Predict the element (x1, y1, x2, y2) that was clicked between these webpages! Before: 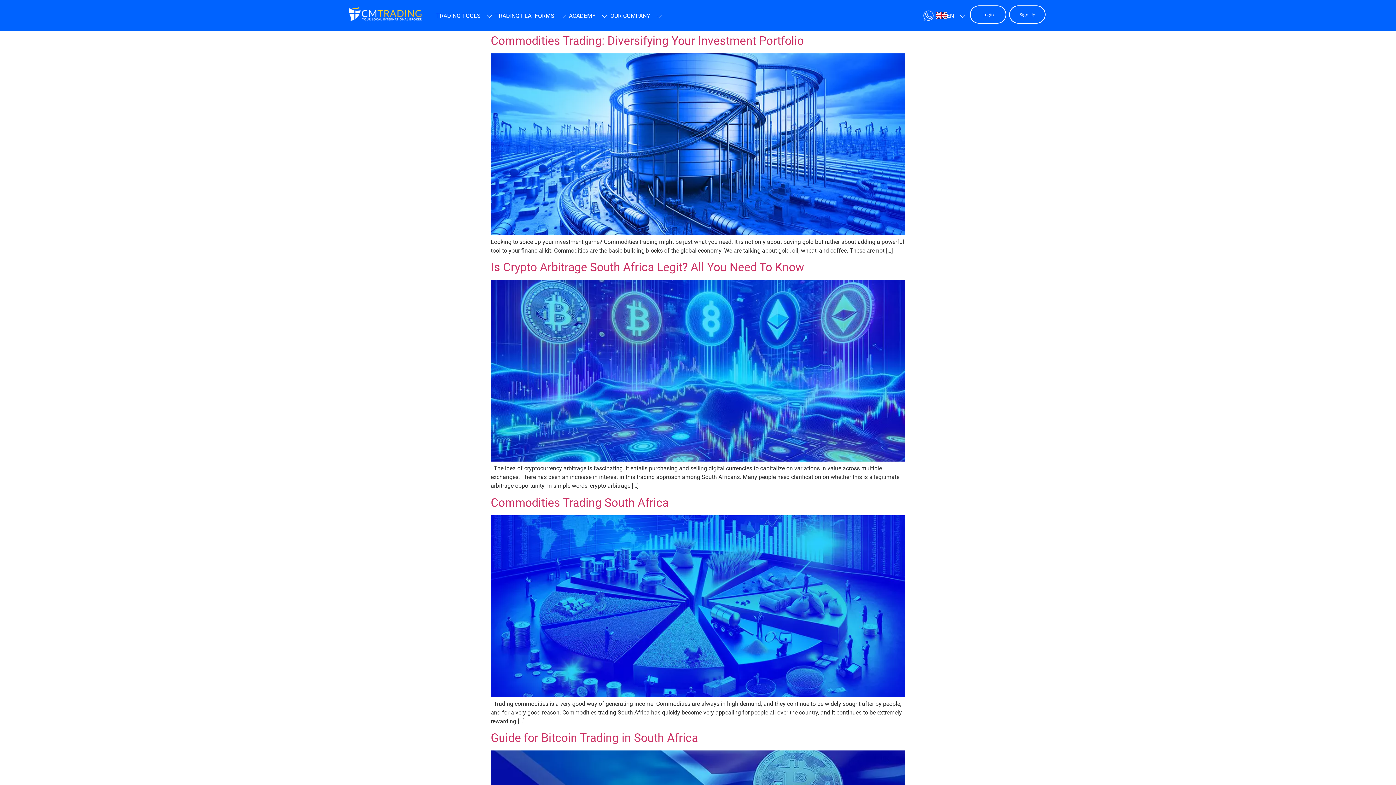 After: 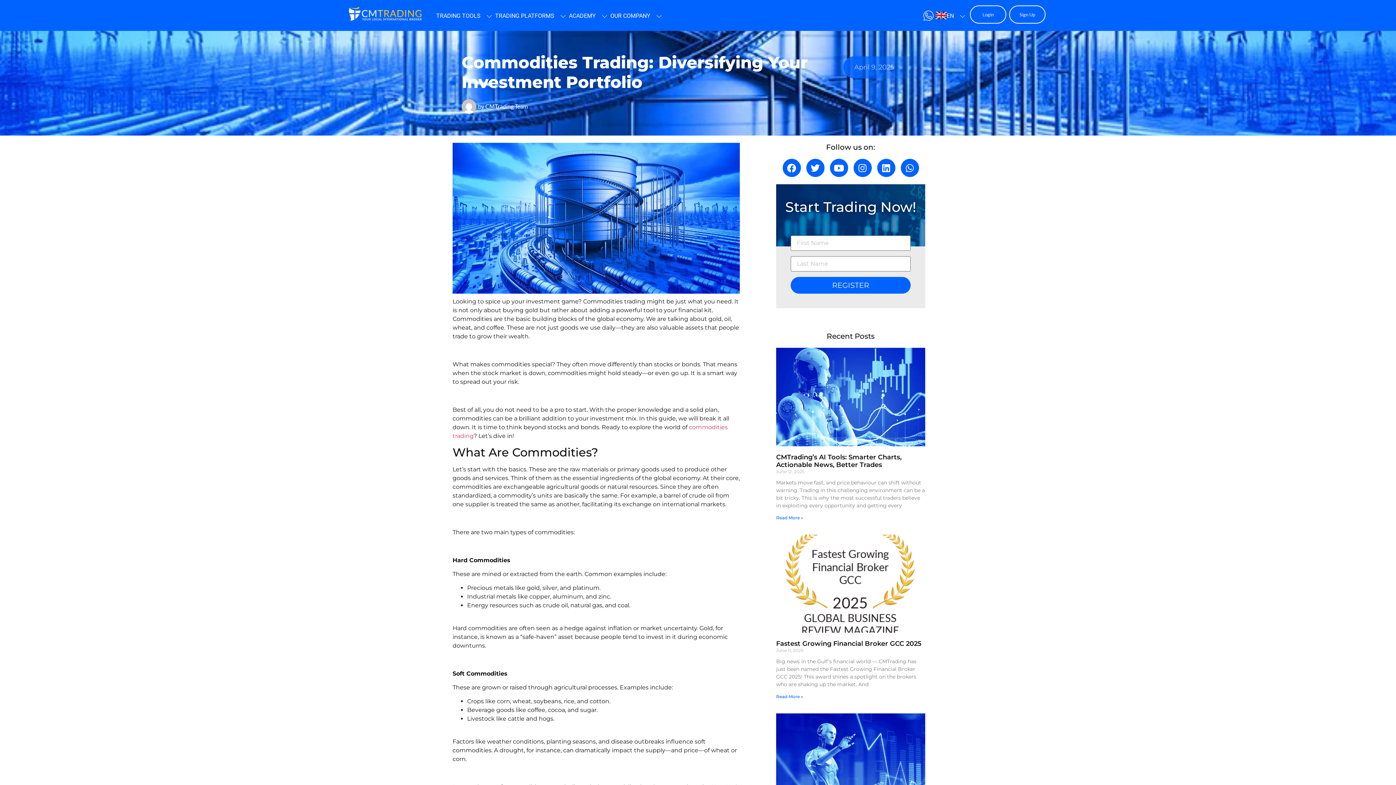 Action: label: Commodities Trading: Diversifying Your Investment Portfolio bbox: (490, 33, 804, 47)